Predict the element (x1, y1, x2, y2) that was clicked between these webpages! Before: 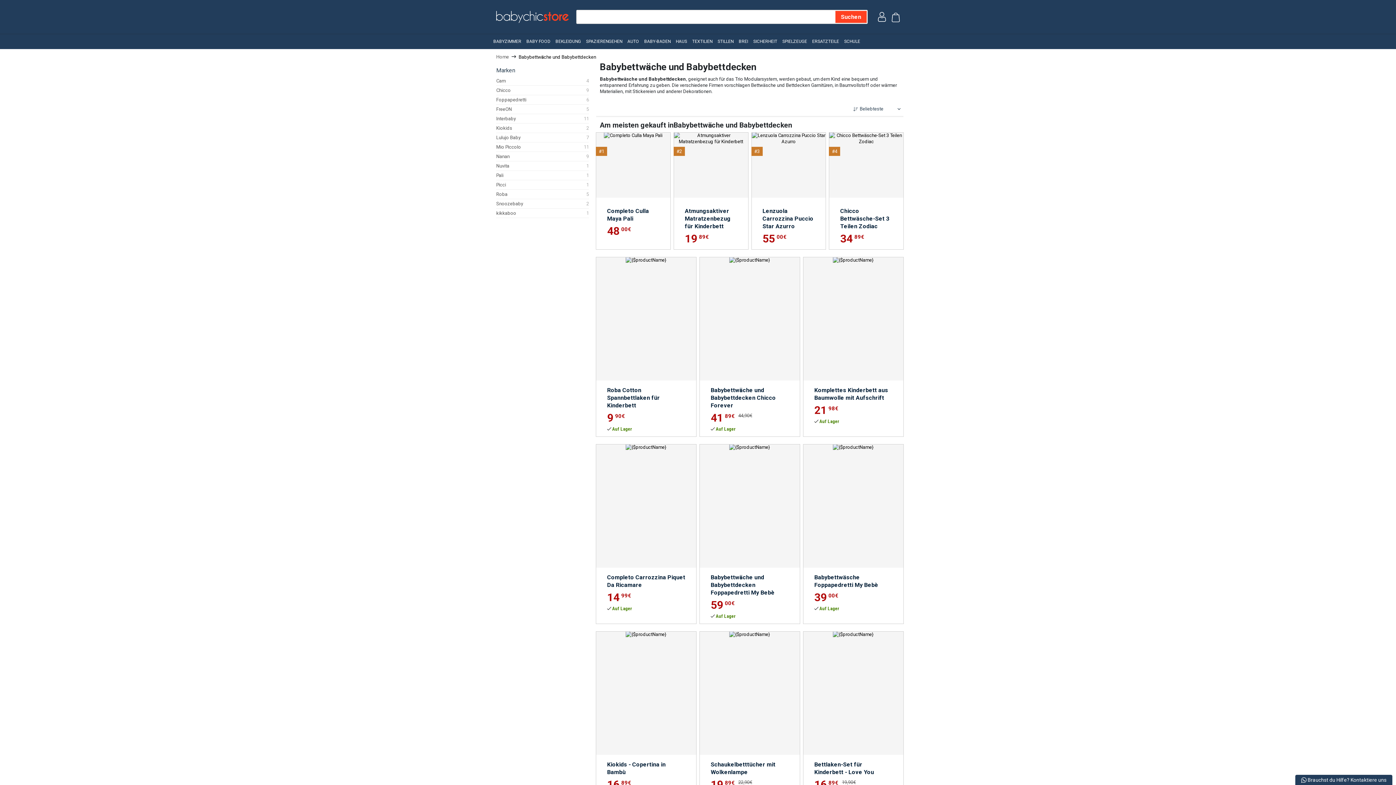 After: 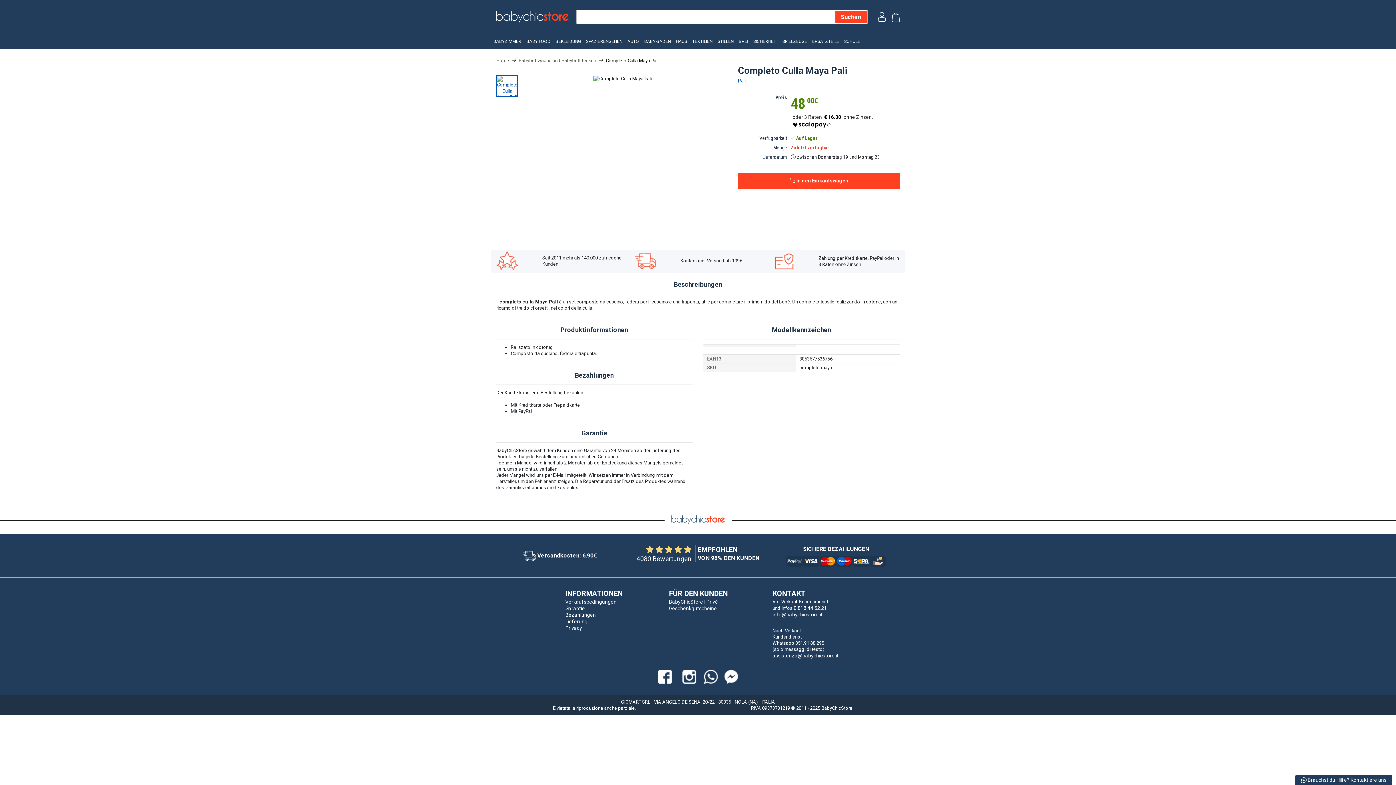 Action: bbox: (596, 132, 670, 238) label: #1
Completo Culla Maya Pali
48
00€